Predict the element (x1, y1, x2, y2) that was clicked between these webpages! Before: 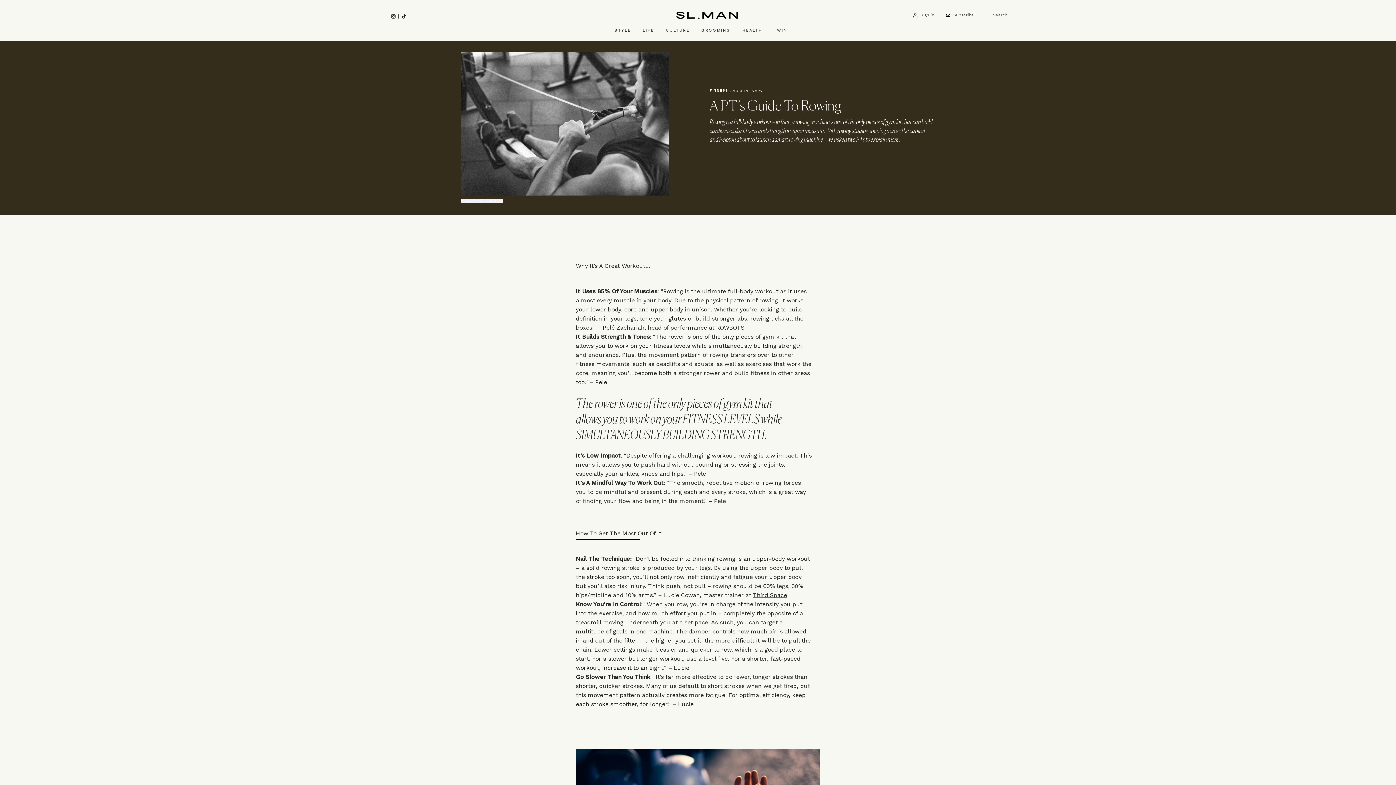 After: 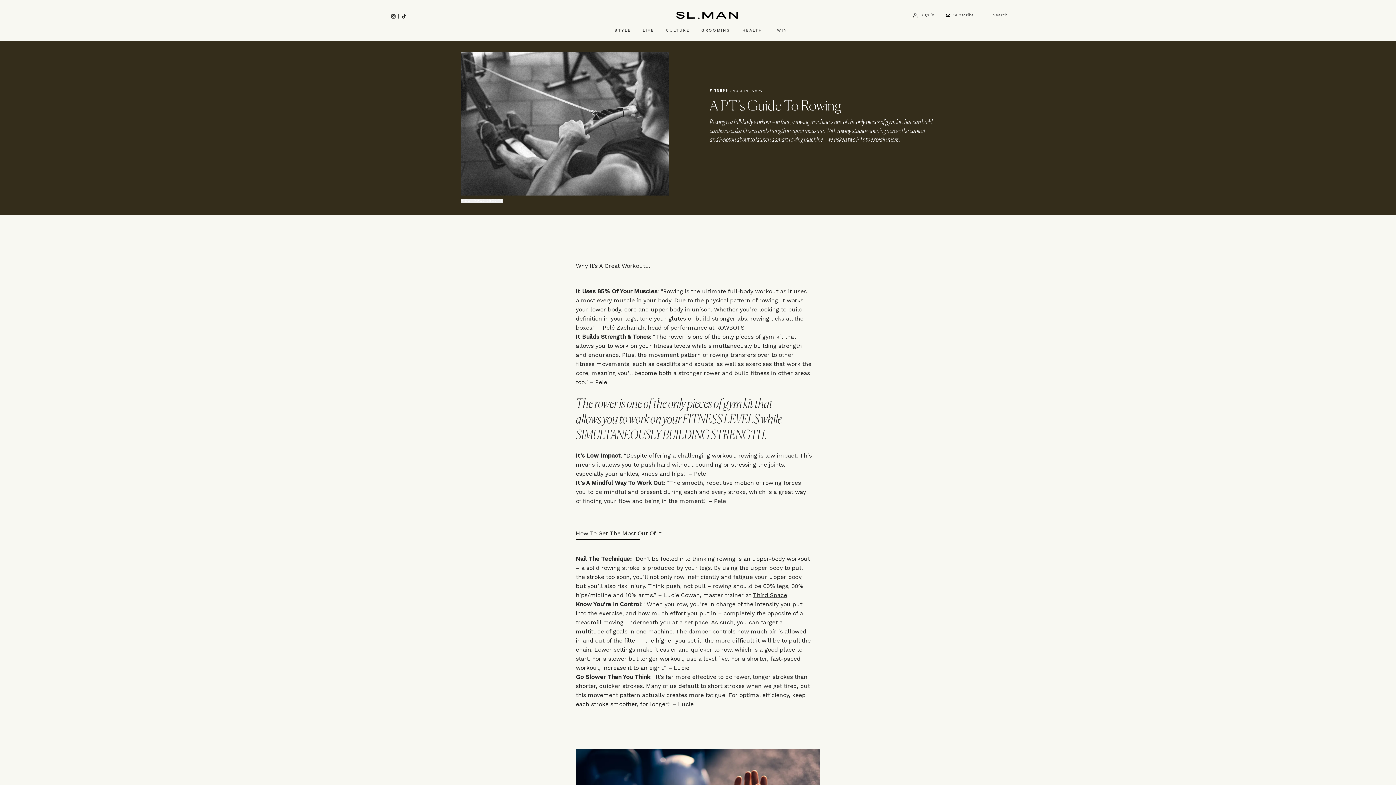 Action: bbox: (391, 14, 395, 18)